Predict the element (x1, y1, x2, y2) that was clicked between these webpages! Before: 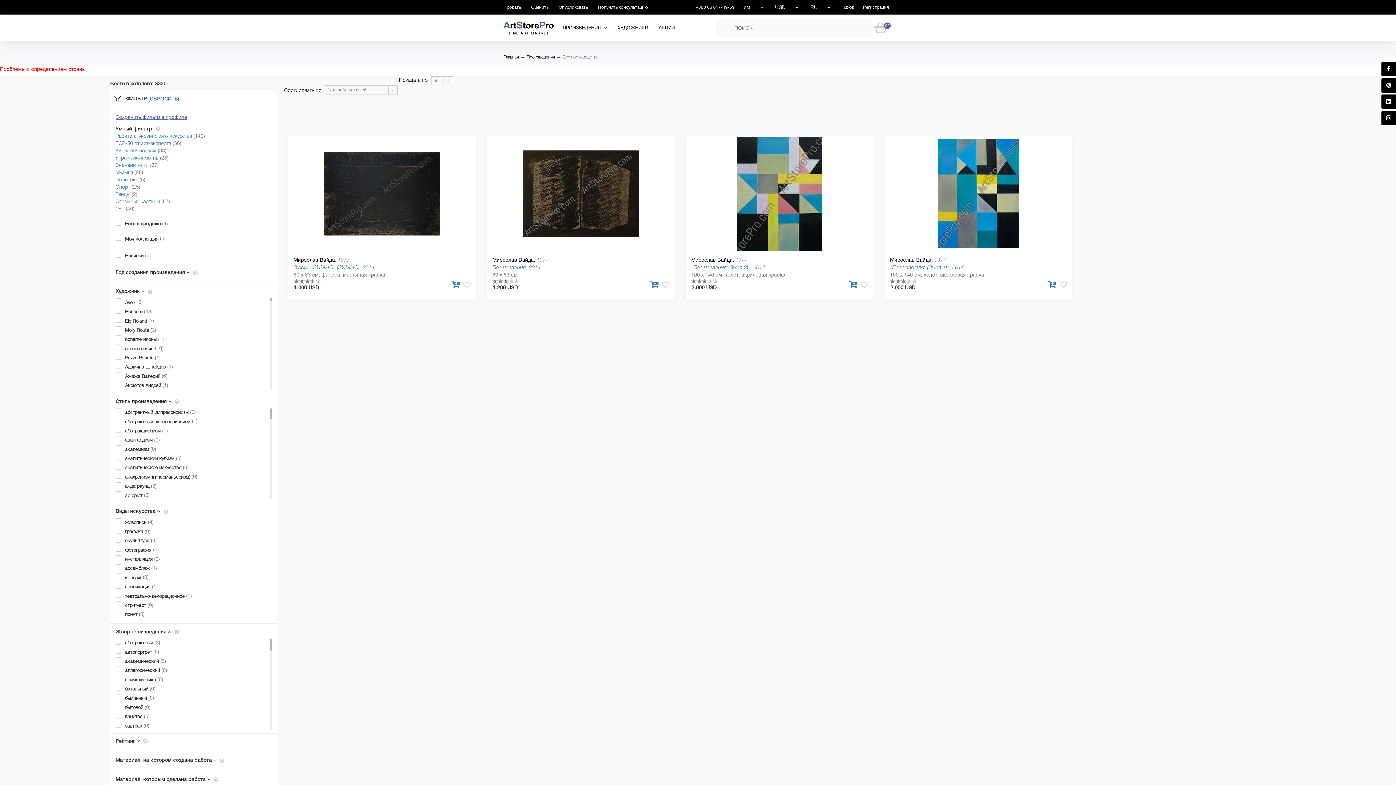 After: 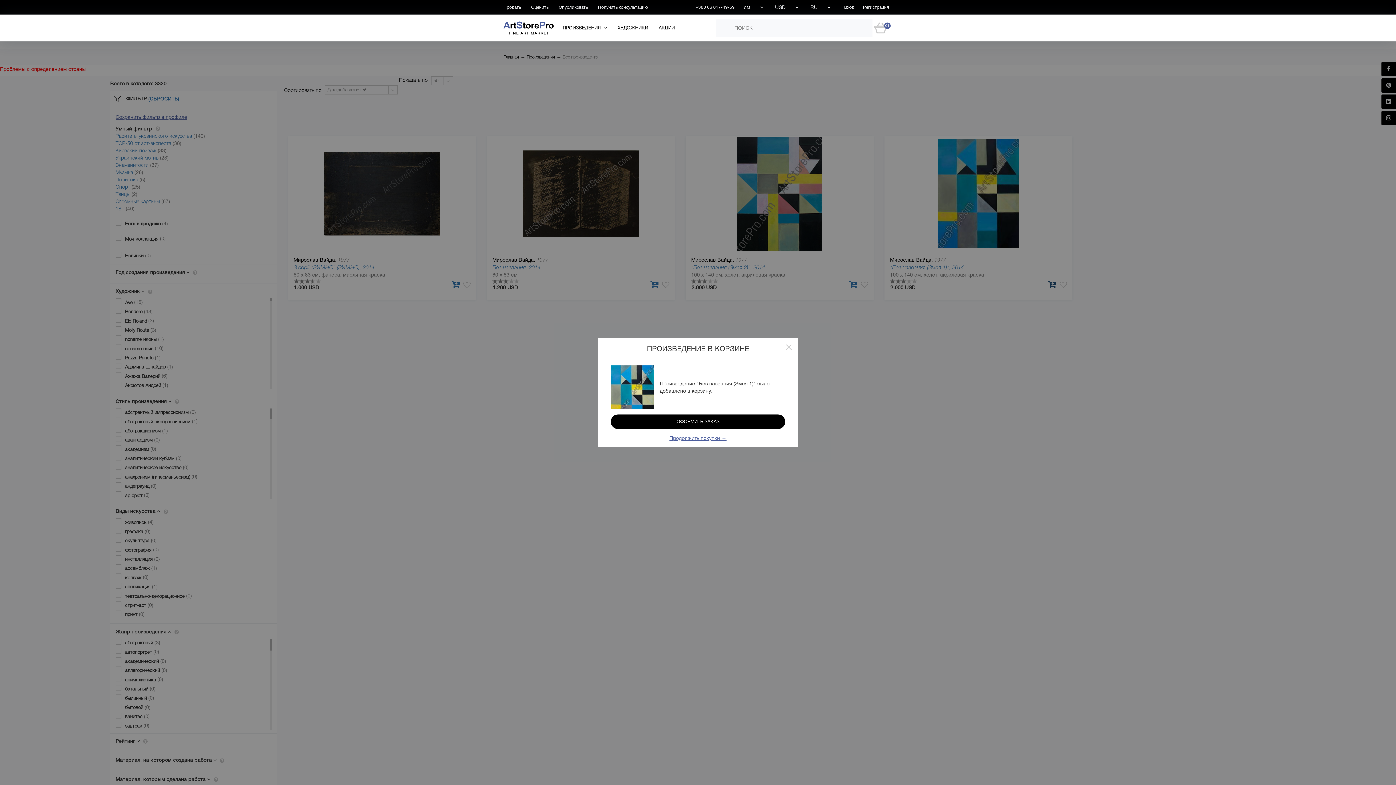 Action: bbox: (1048, 279, 1056, 289)